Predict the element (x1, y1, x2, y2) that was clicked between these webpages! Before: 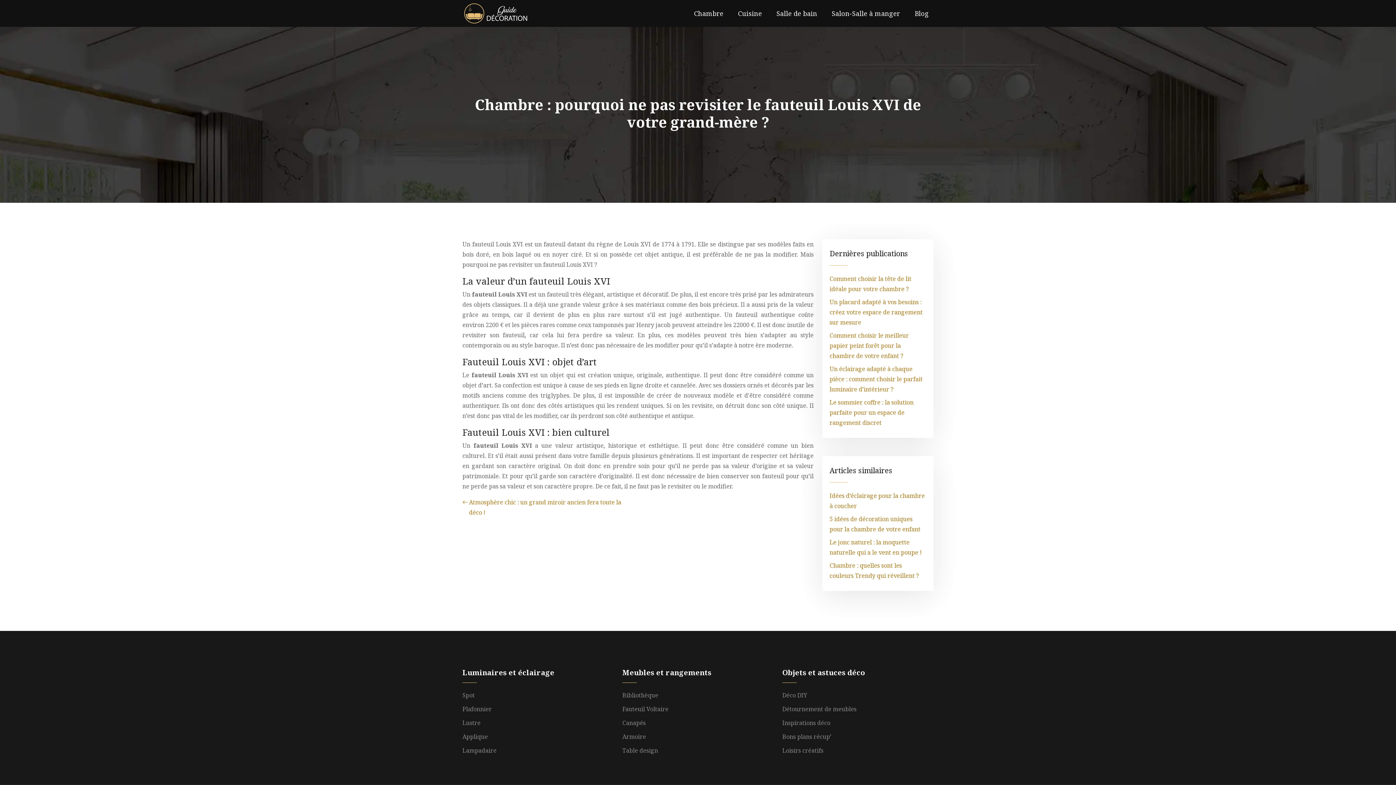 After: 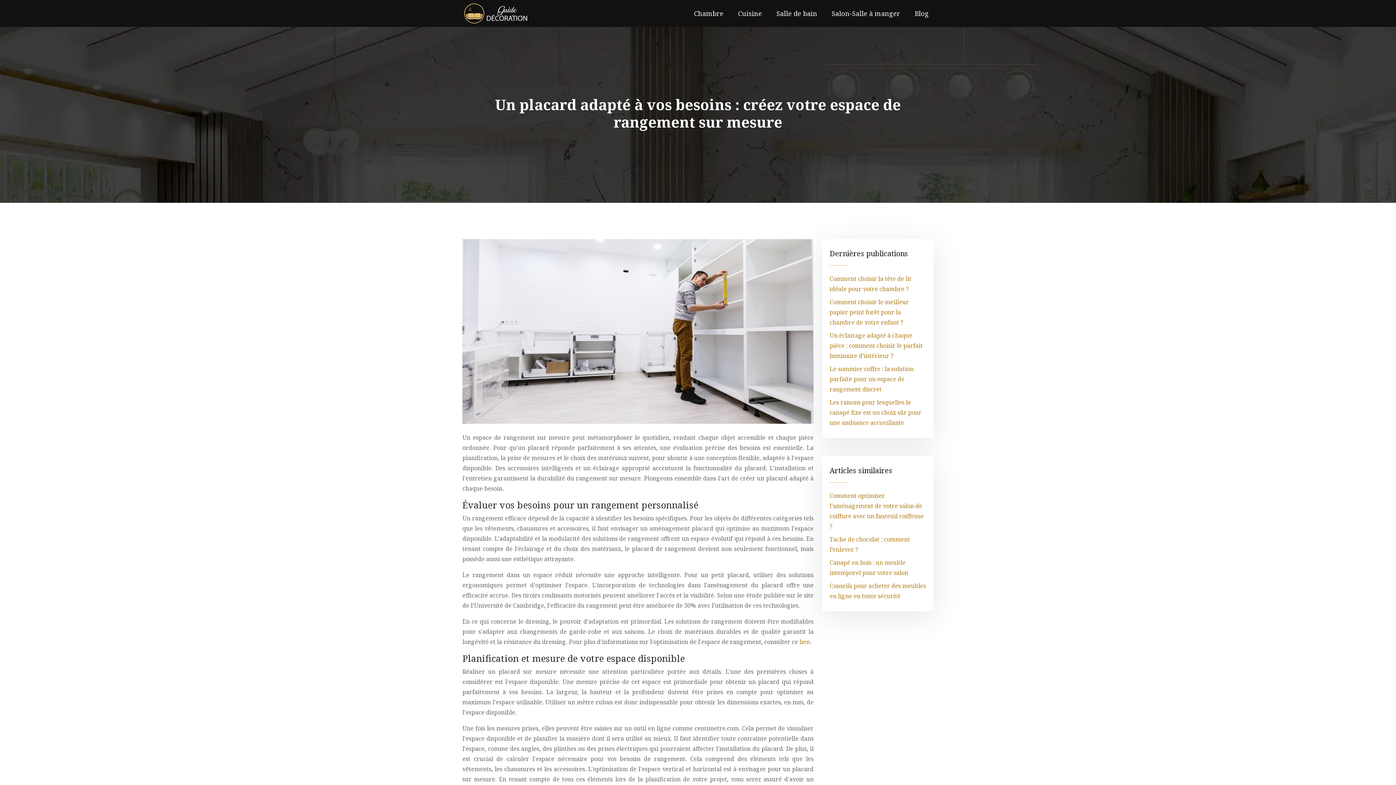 Action: label: Un placard adapté à vos besoins : créez votre espace de rangement sur mesure bbox: (829, 298, 922, 326)